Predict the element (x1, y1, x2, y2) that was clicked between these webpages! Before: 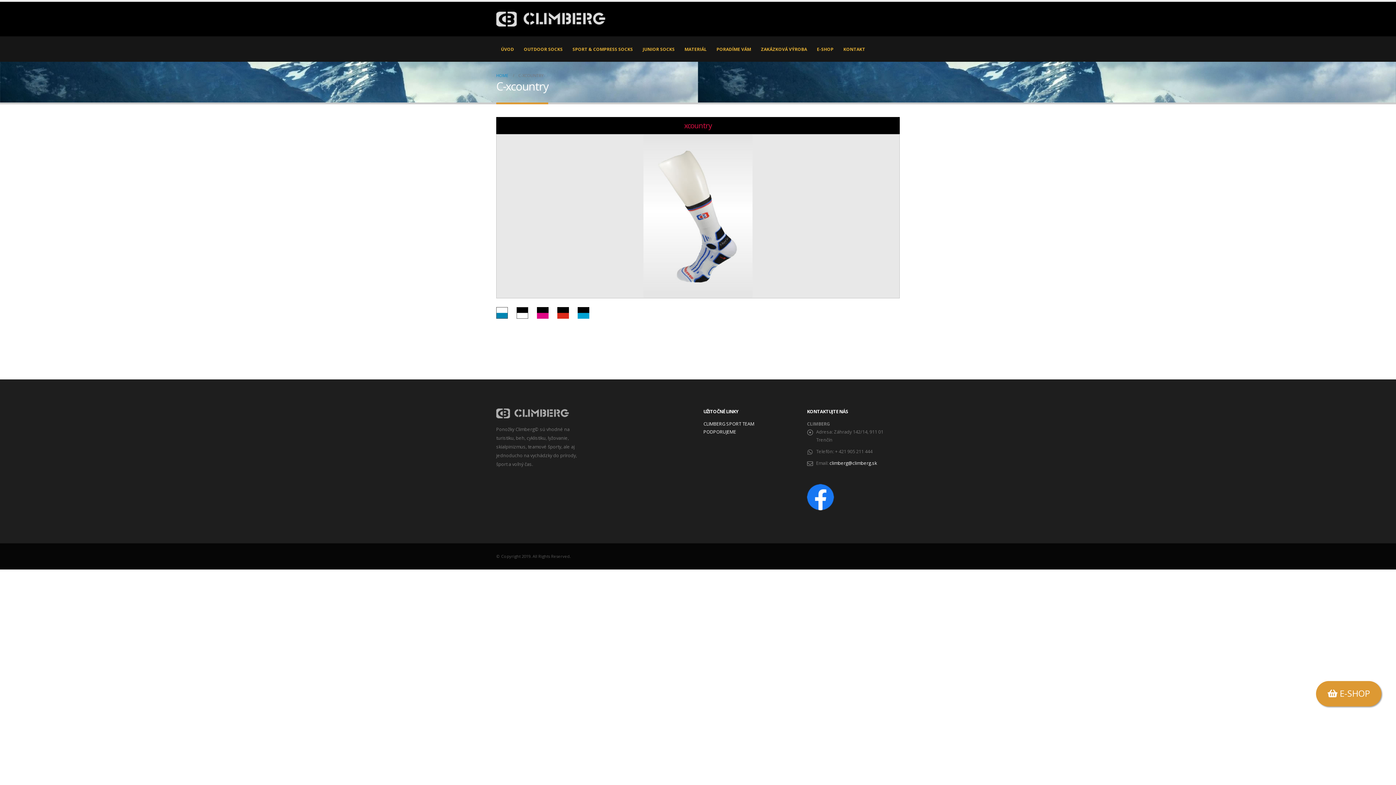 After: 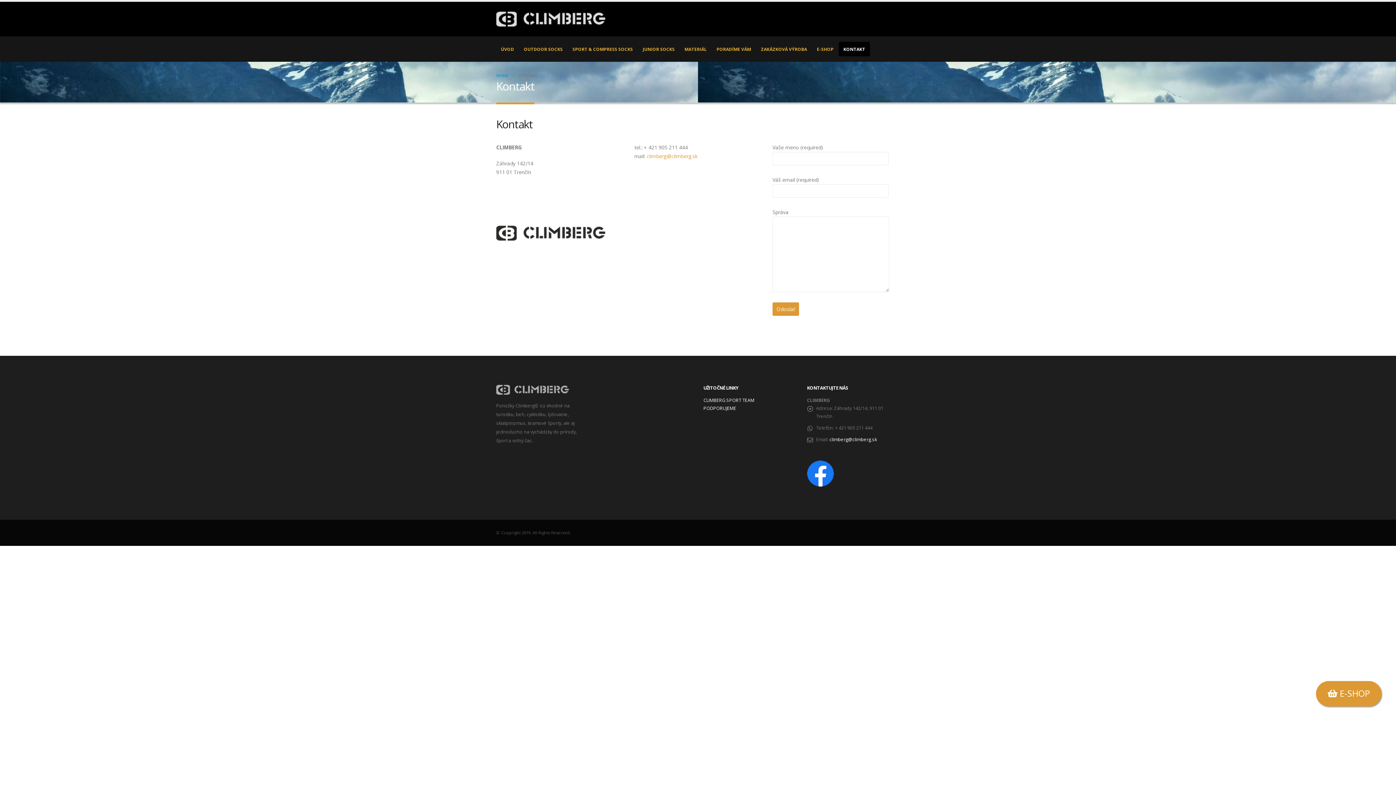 Action: label: KONTAKT bbox: (838, 41, 870, 56)